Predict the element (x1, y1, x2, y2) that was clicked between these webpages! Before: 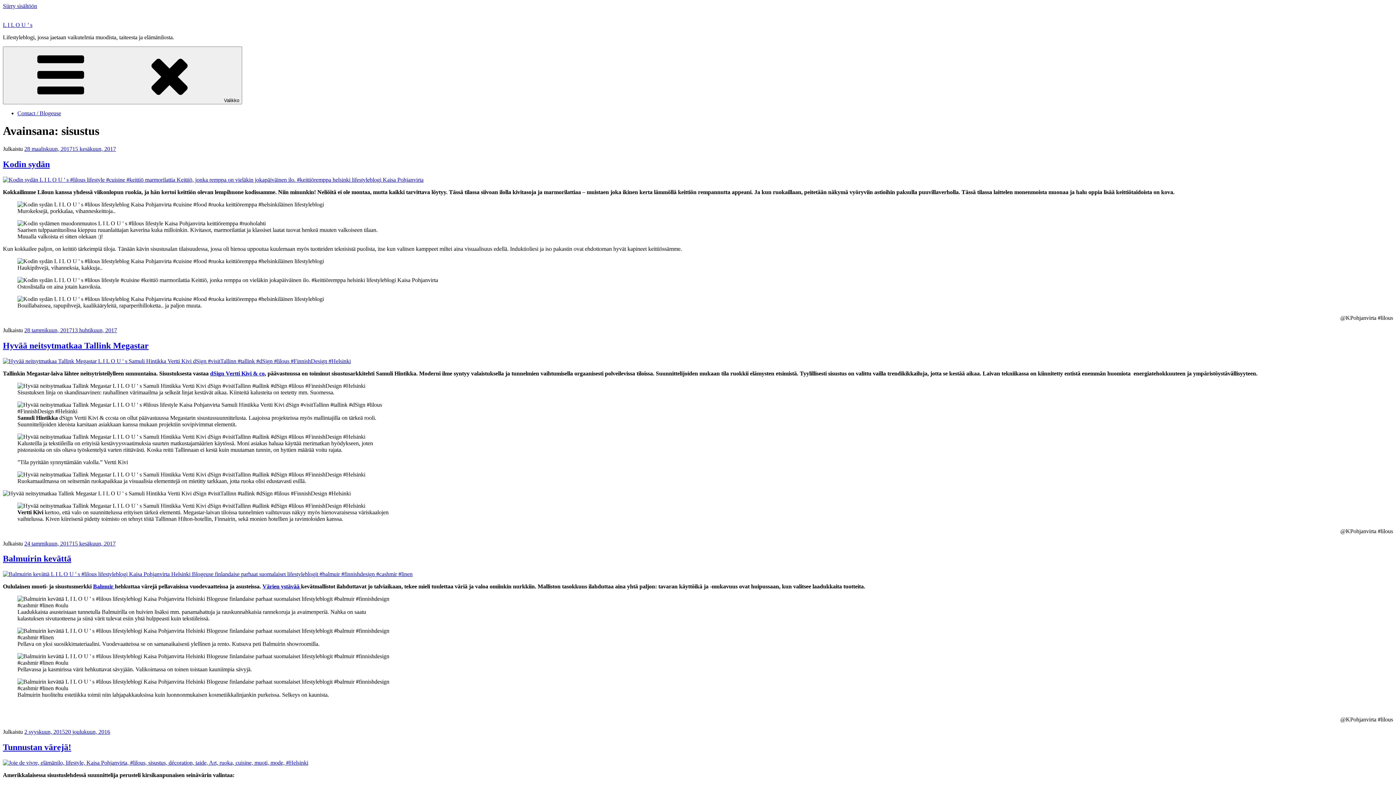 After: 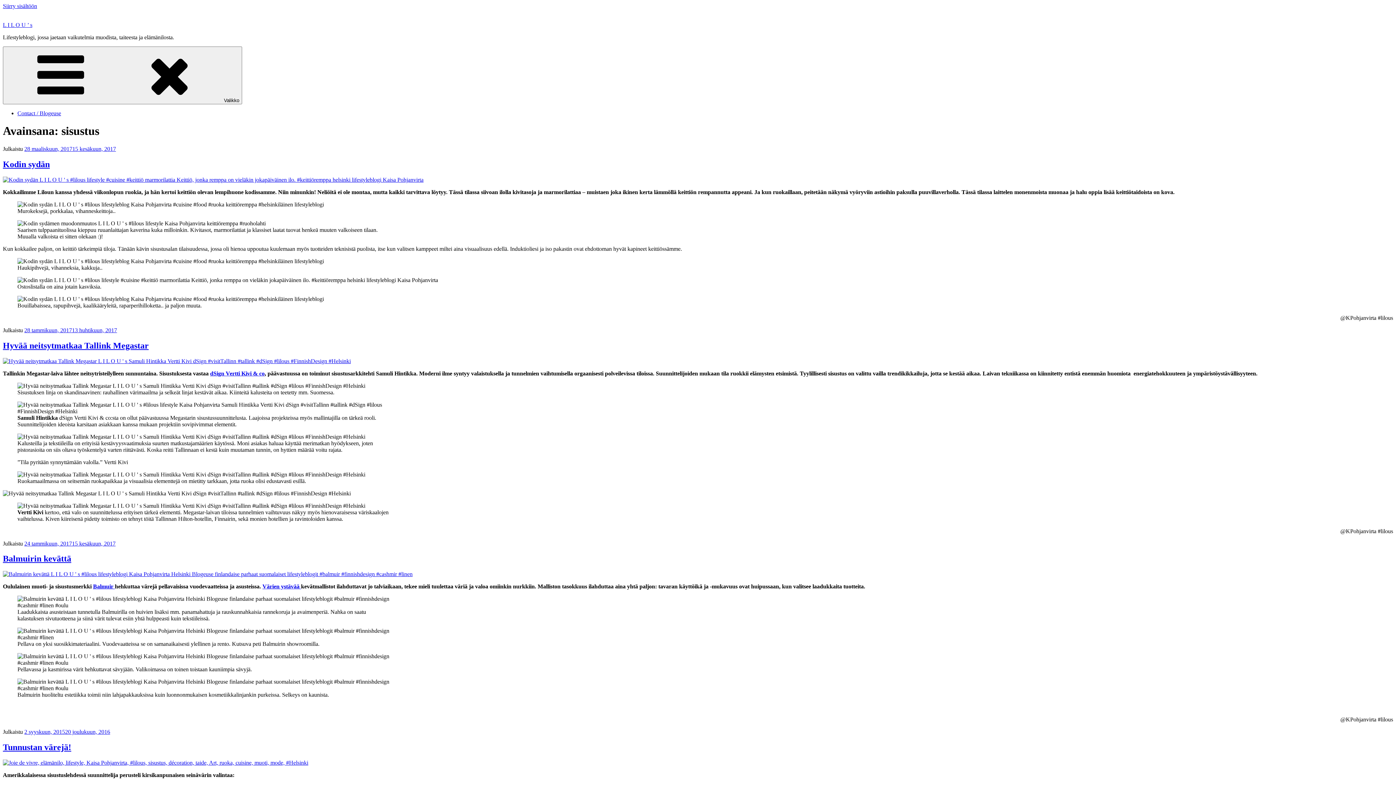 Action: bbox: (262, 583, 301, 589) label: Värien ystävää 